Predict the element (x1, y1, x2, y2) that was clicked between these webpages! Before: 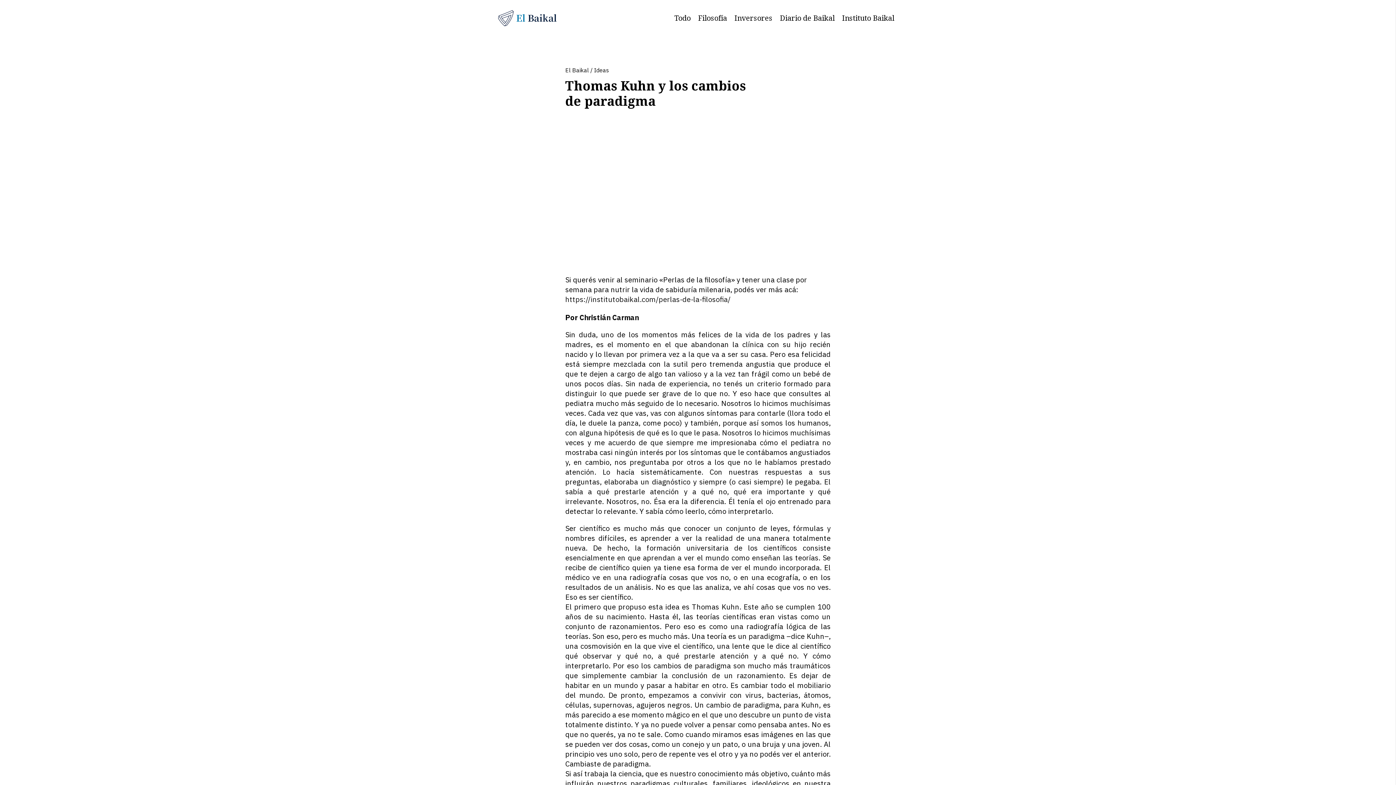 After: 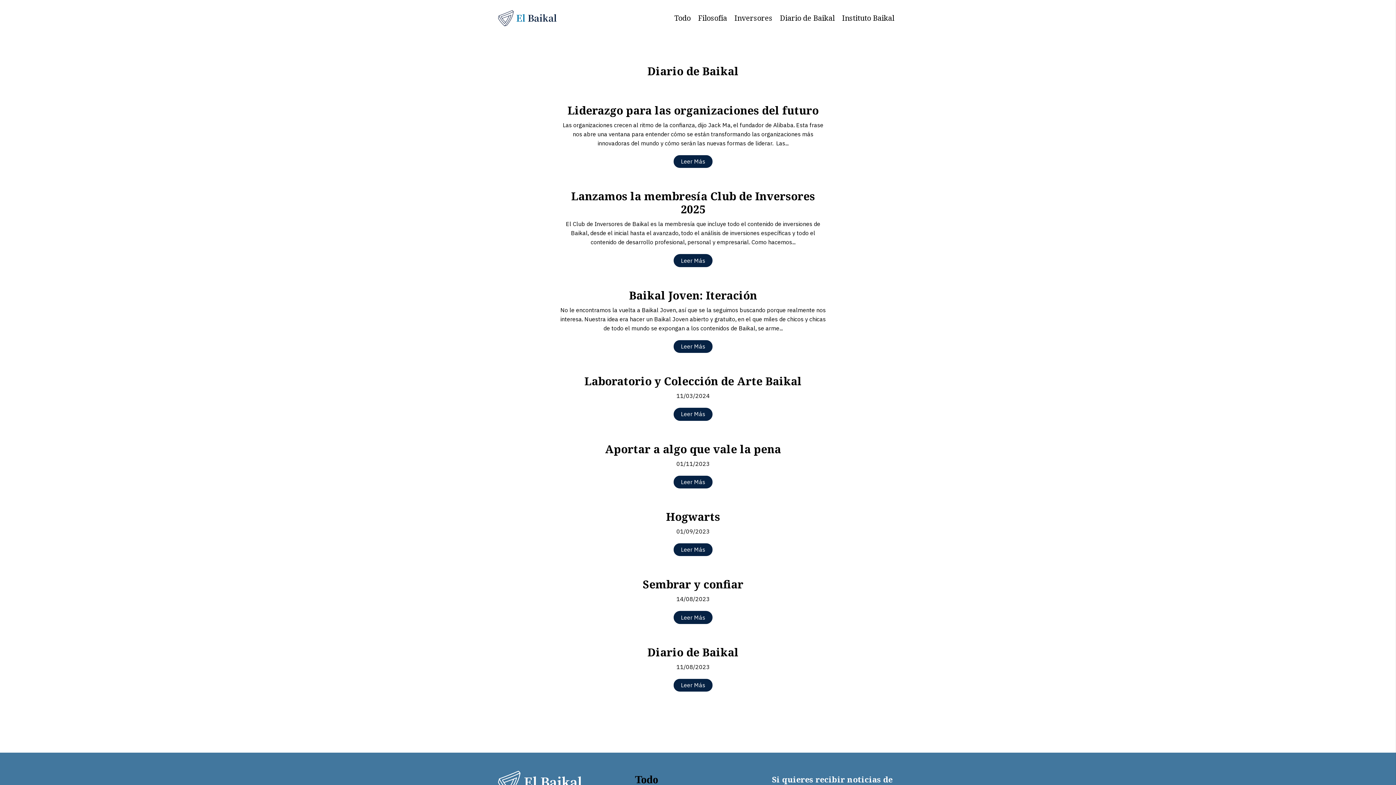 Action: bbox: (776, 11, 838, 24) label: Diario de Baikal